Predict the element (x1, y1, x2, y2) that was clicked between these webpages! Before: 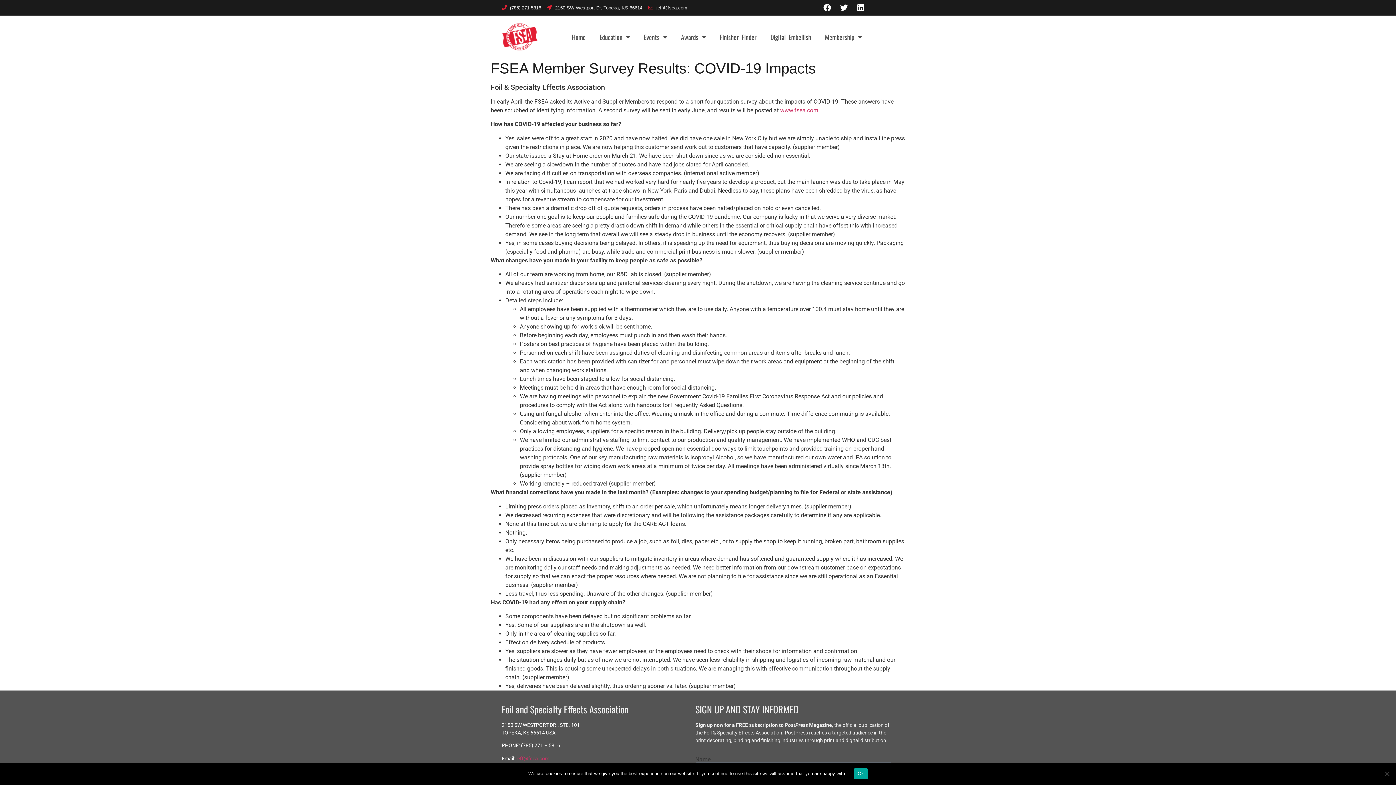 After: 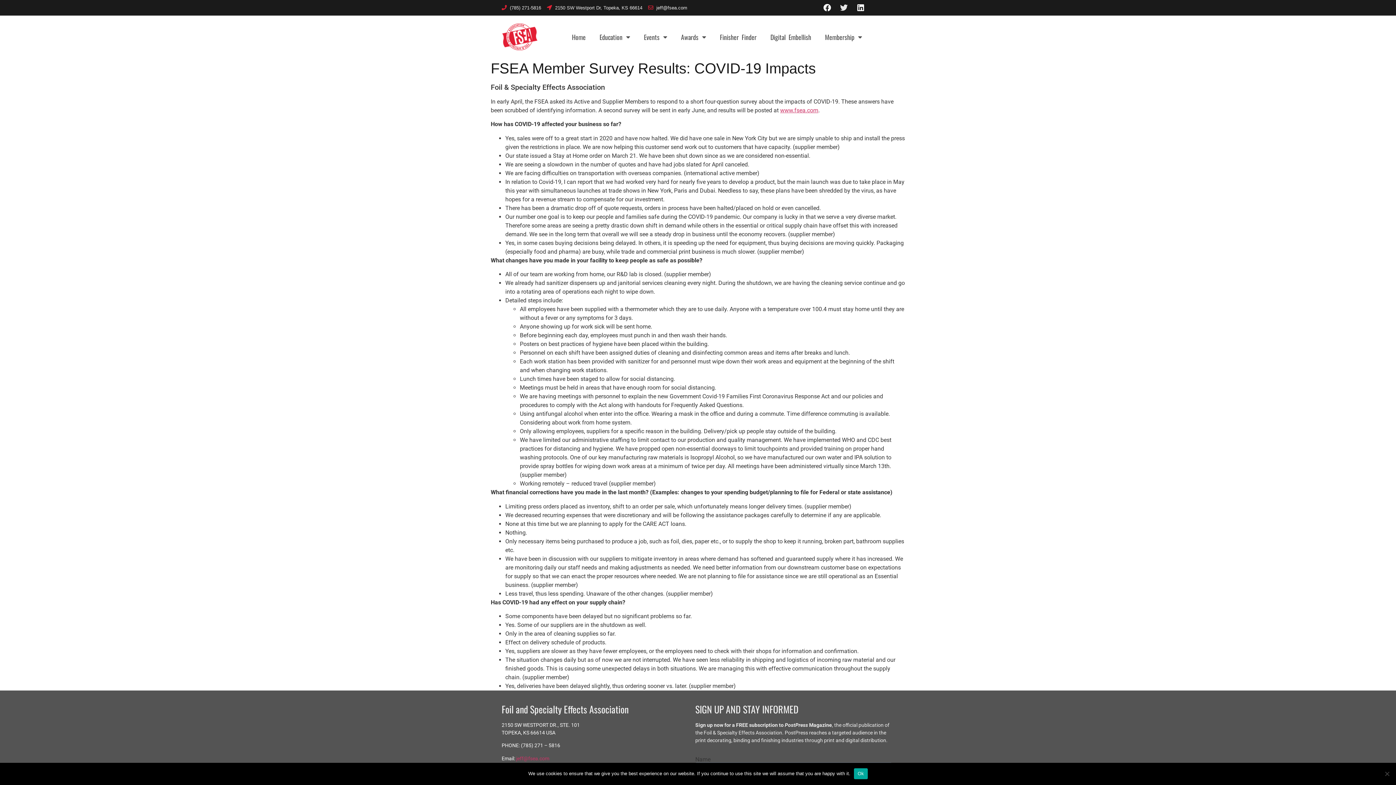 Action: bbox: (836, 0, 851, 15) label: Twitter